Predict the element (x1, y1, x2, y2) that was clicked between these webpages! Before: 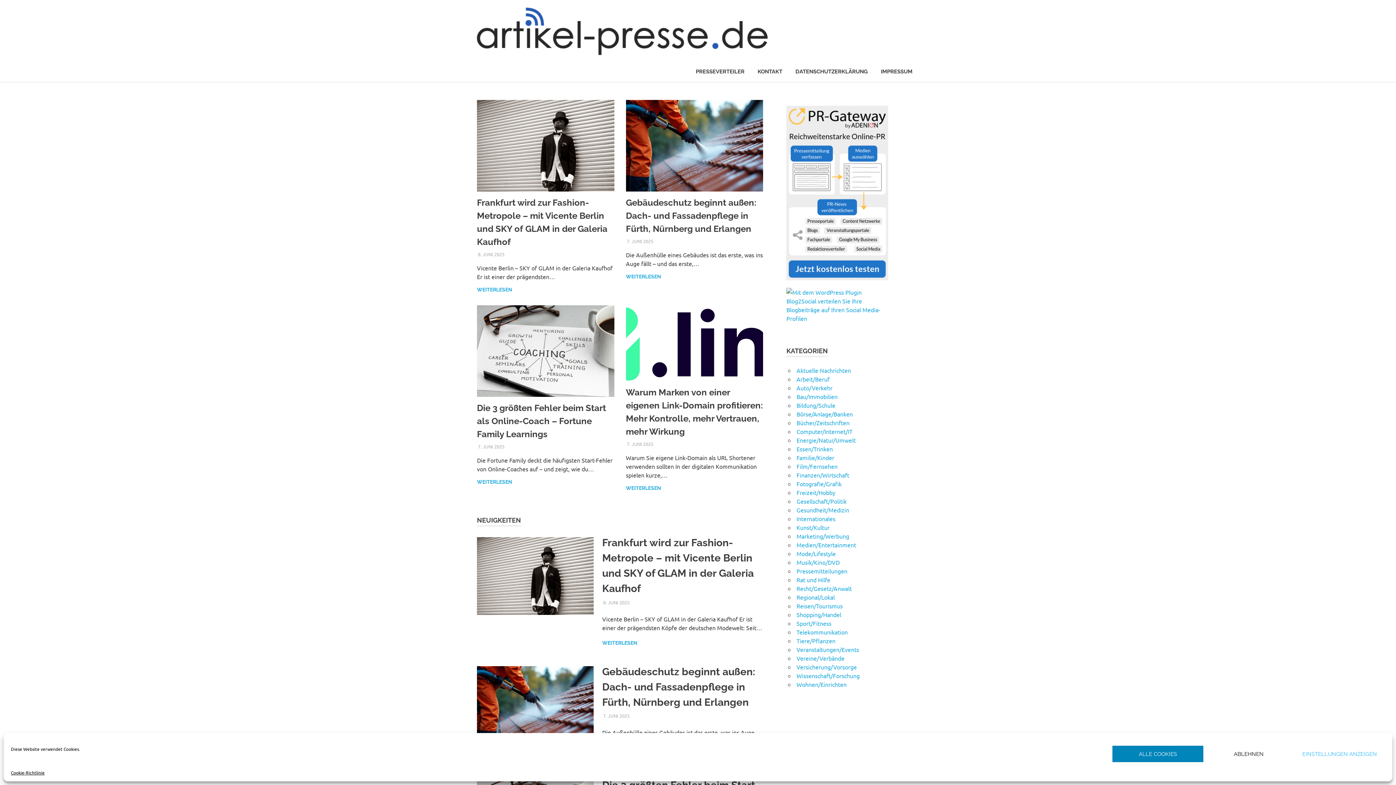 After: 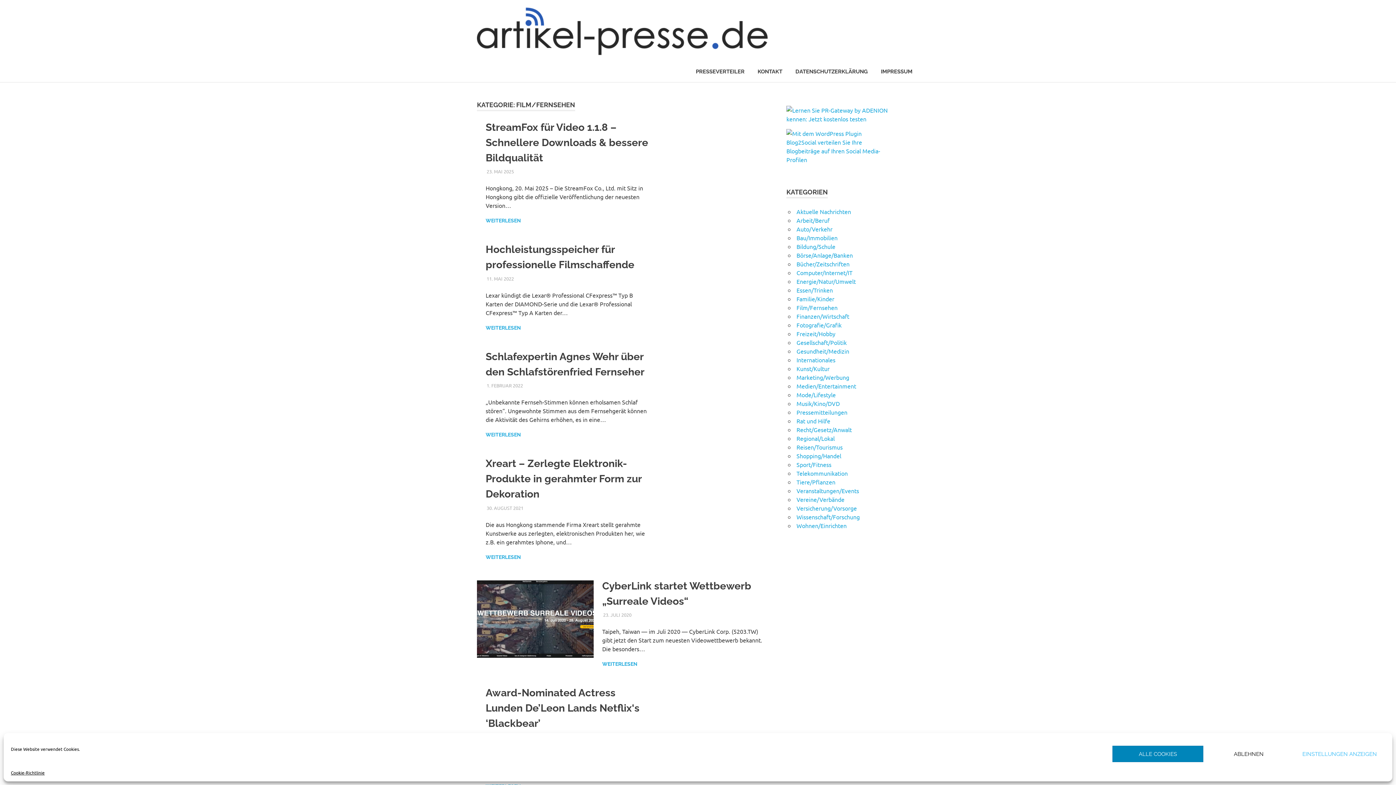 Action: bbox: (796, 462, 837, 470) label: Film/Fernsehen